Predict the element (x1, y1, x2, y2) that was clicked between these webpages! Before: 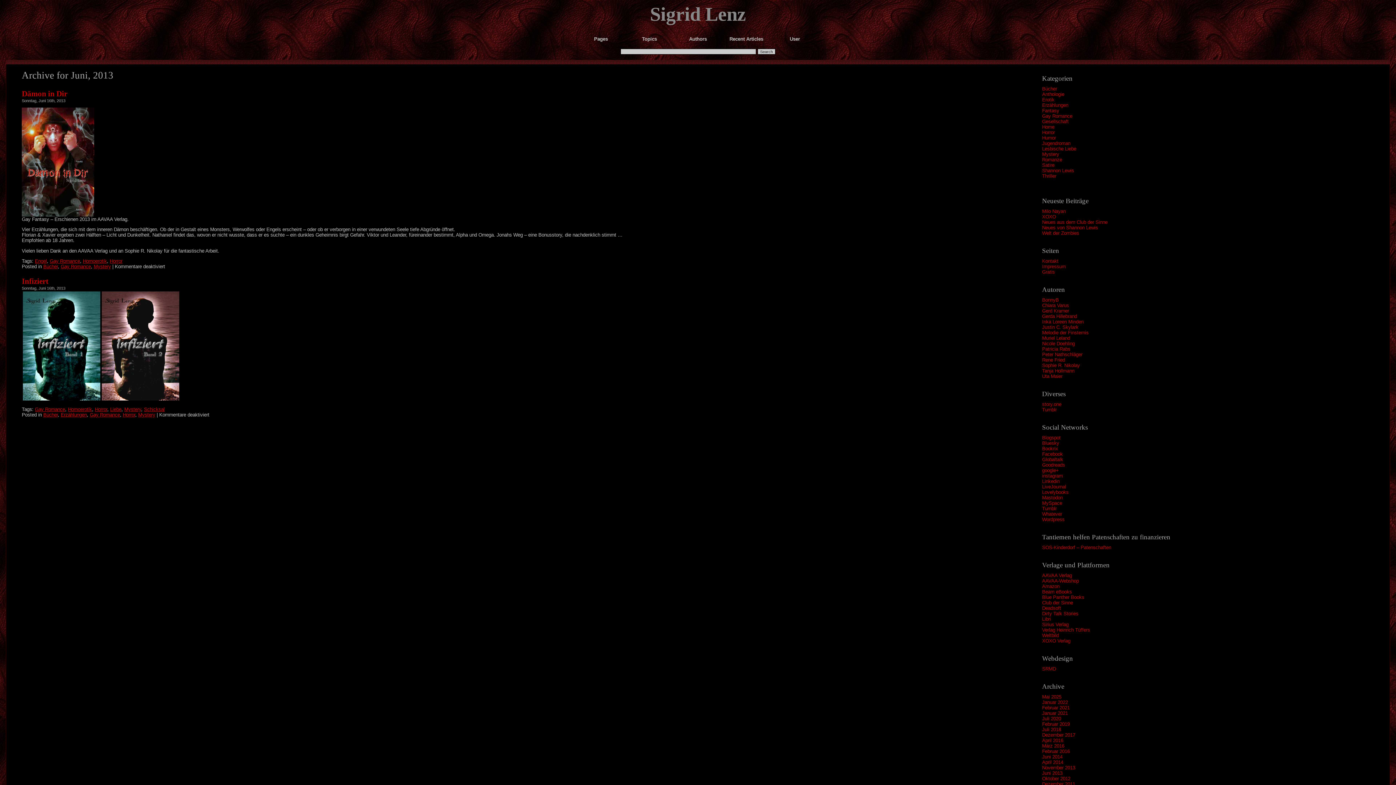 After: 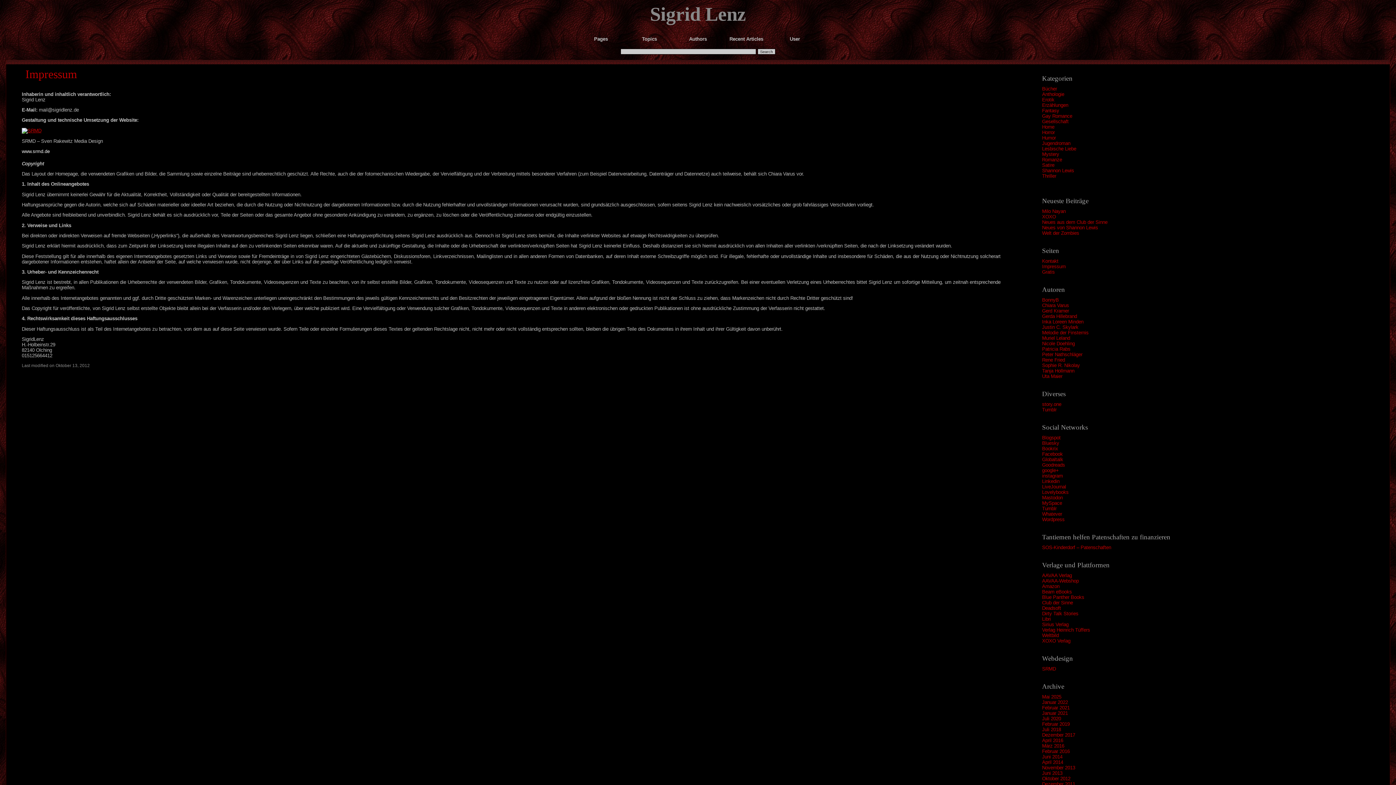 Action: bbox: (1042, 264, 1066, 269) label: Impressum